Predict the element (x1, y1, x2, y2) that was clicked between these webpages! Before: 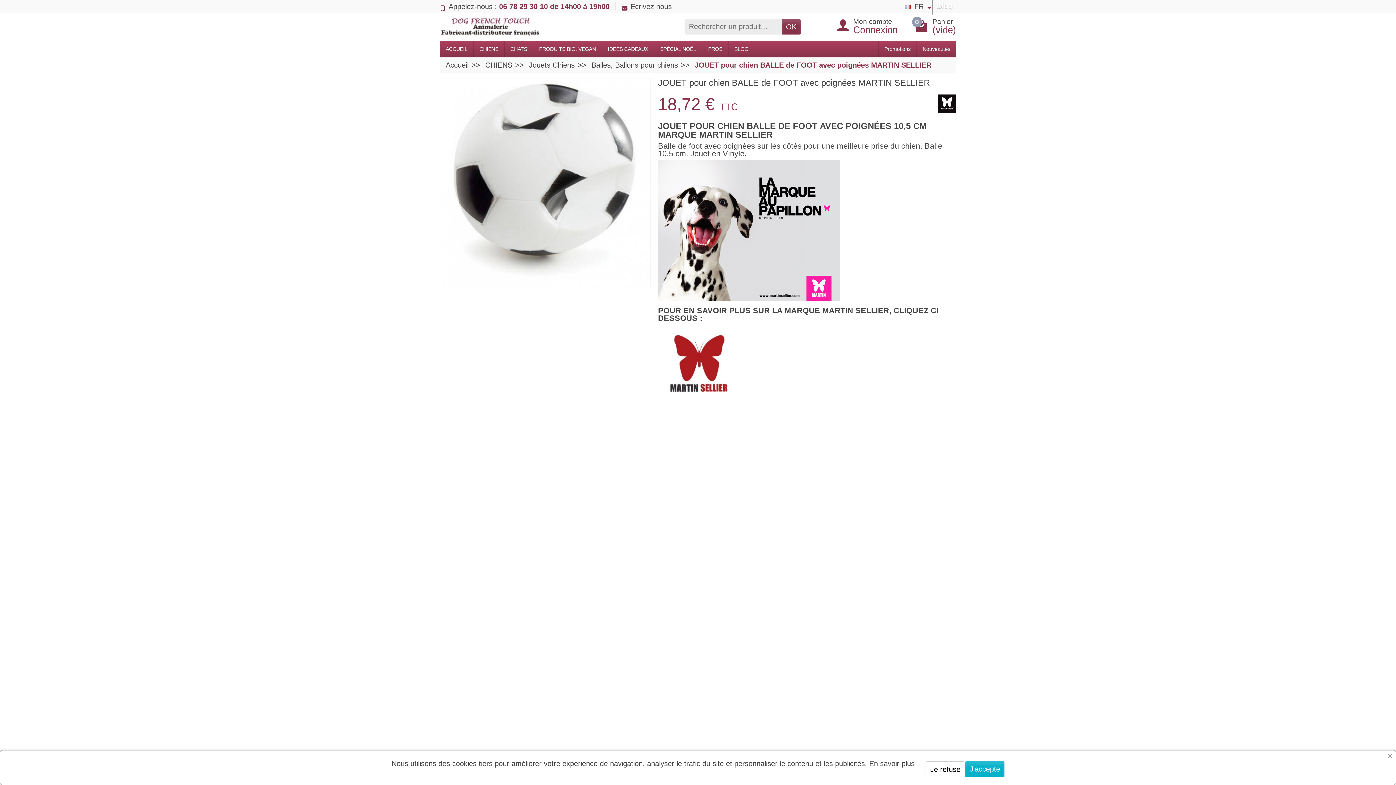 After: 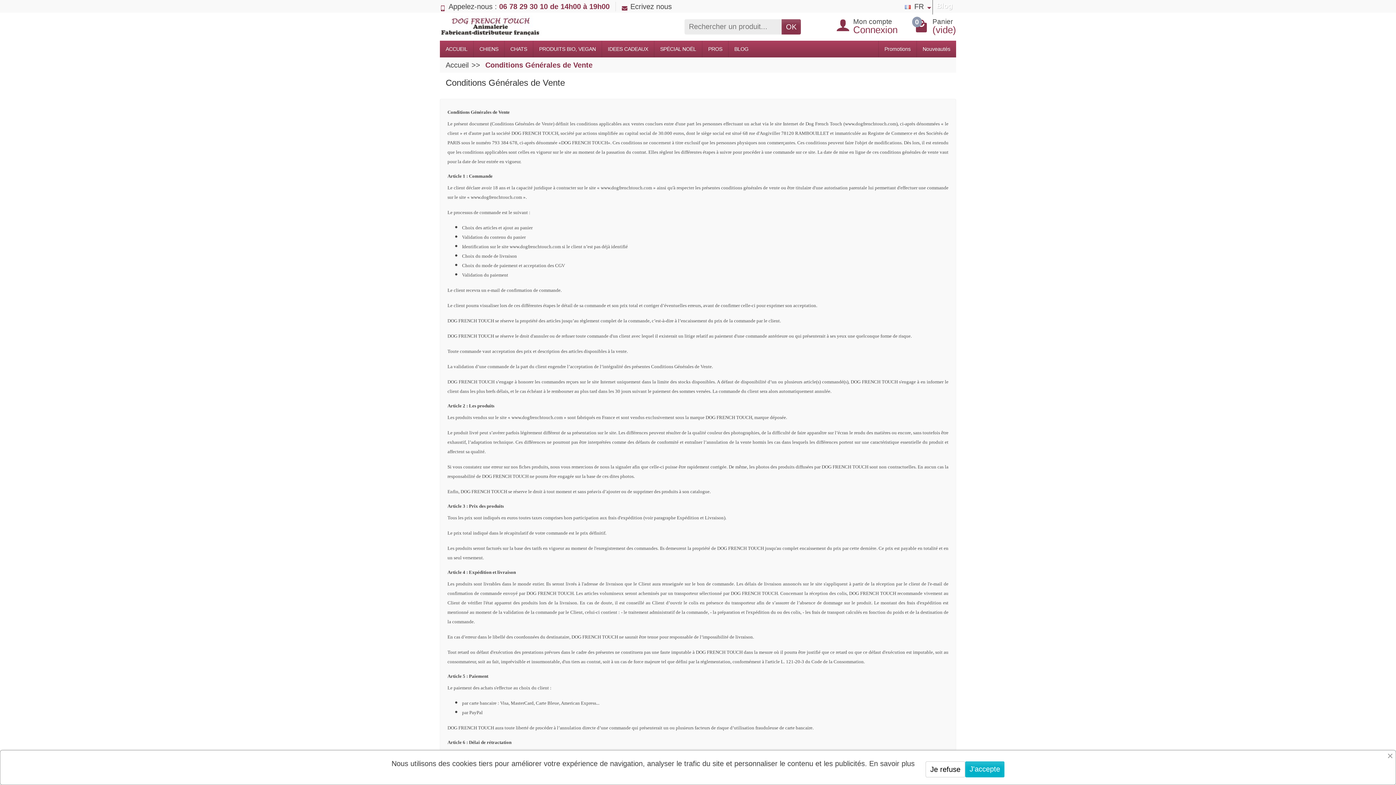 Action: label: En savoir plus bbox: (869, 760, 914, 768)